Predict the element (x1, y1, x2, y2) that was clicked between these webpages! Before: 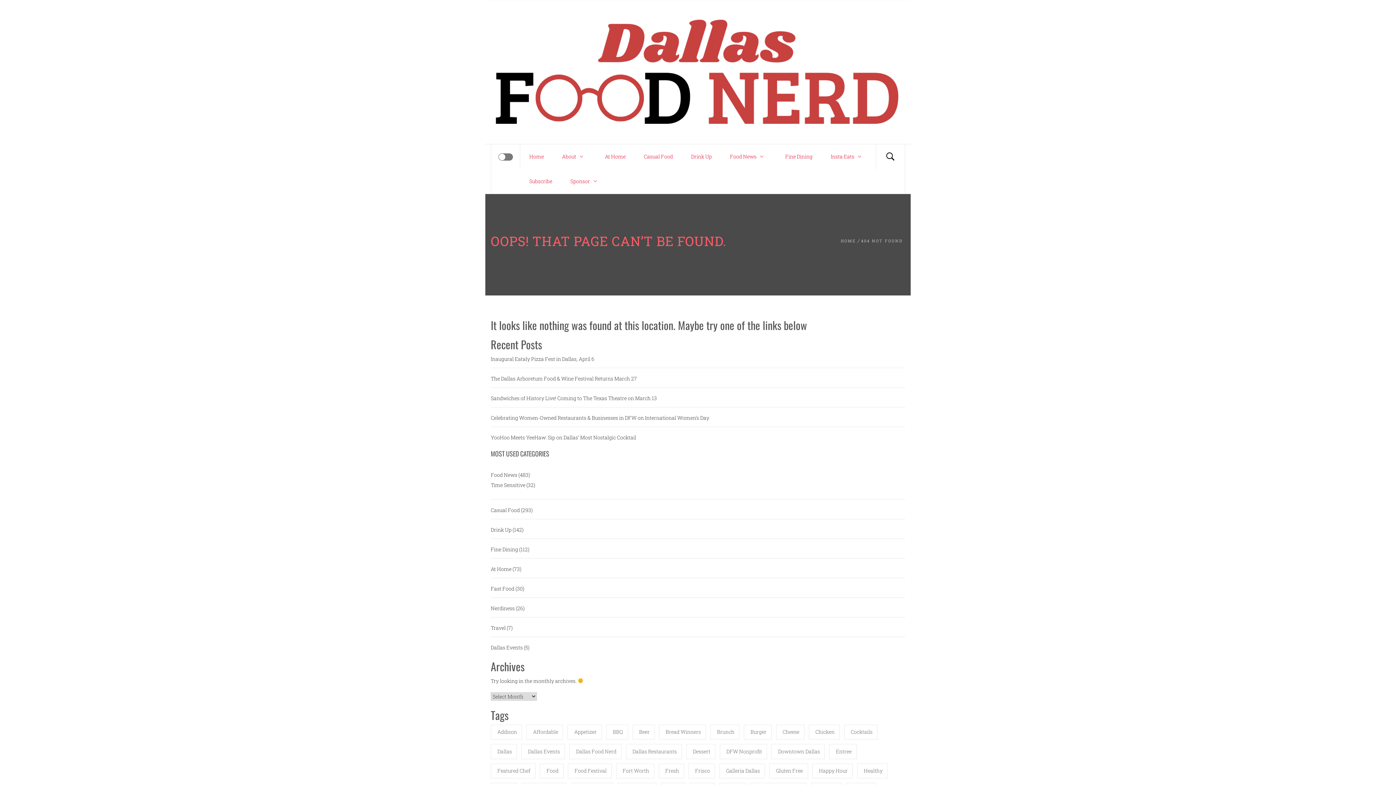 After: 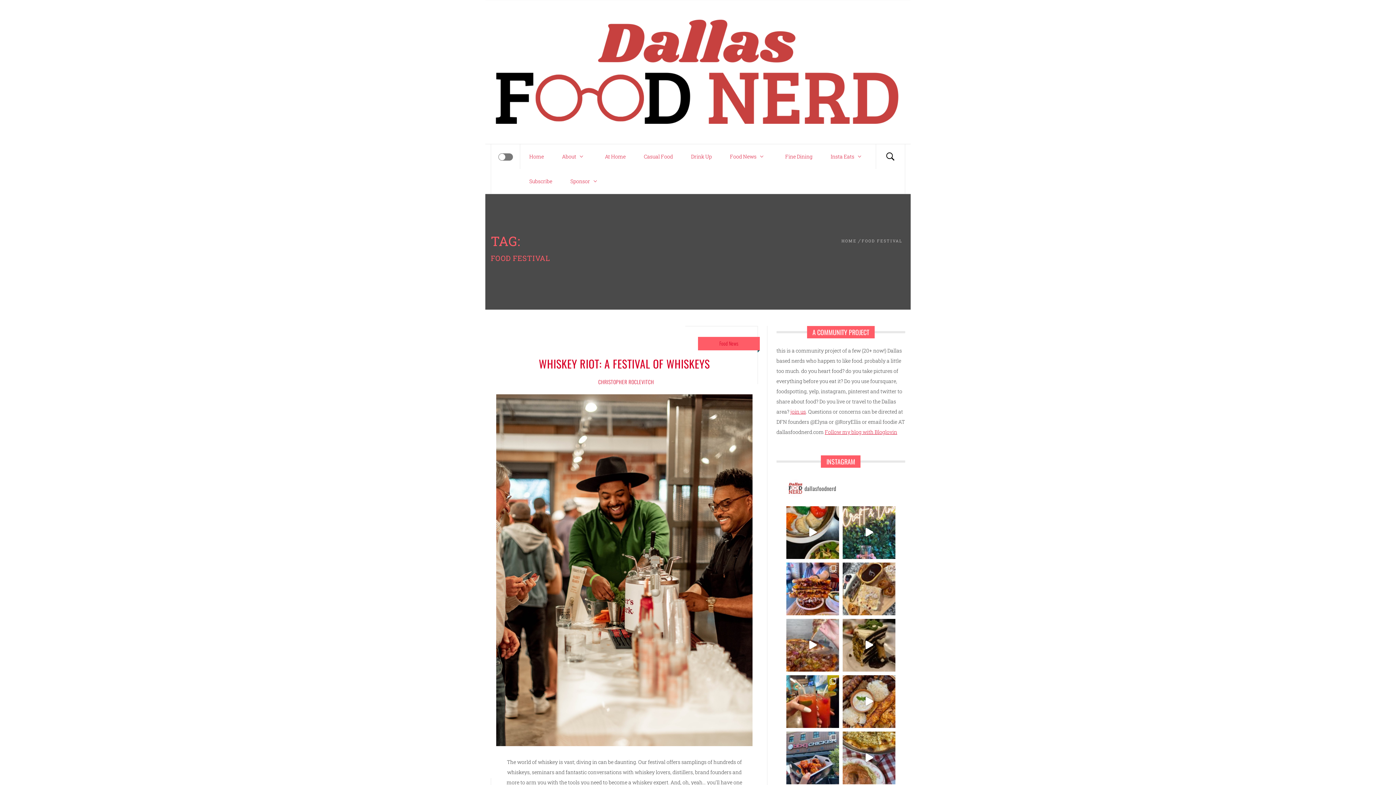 Action: label: food festival (46 items) bbox: (568, 763, 611, 778)